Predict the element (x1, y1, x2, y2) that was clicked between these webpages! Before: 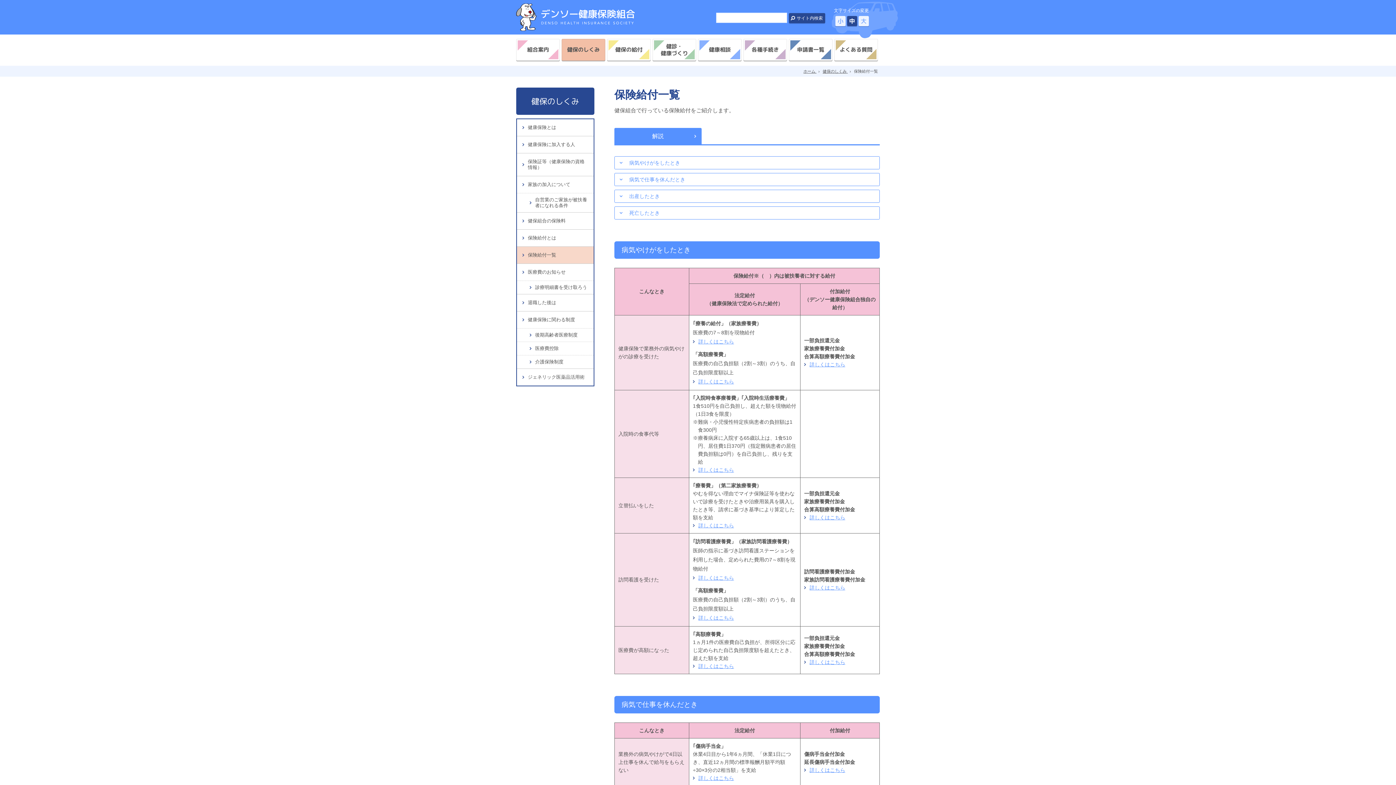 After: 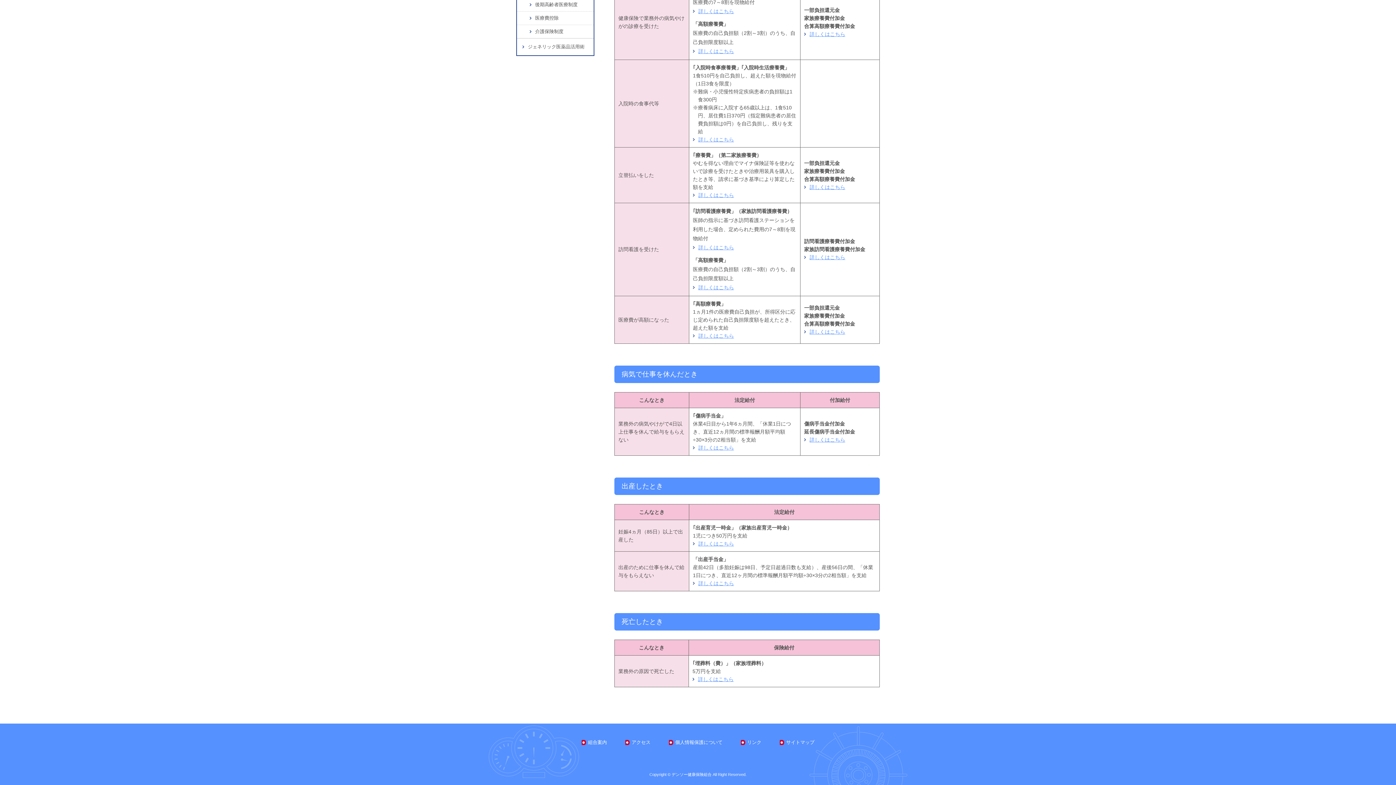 Action: label: 病気で仕事を休んだとき bbox: (614, 173, 880, 186)